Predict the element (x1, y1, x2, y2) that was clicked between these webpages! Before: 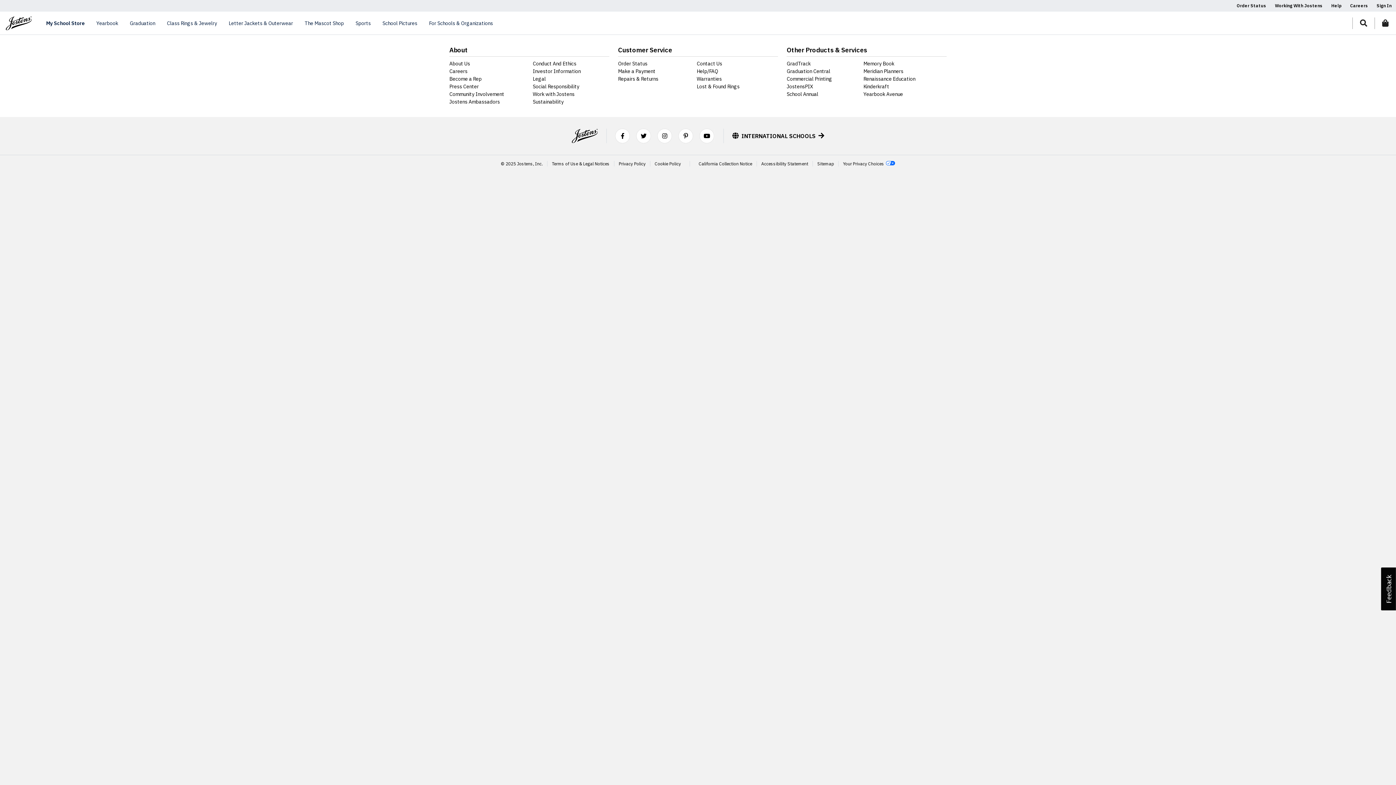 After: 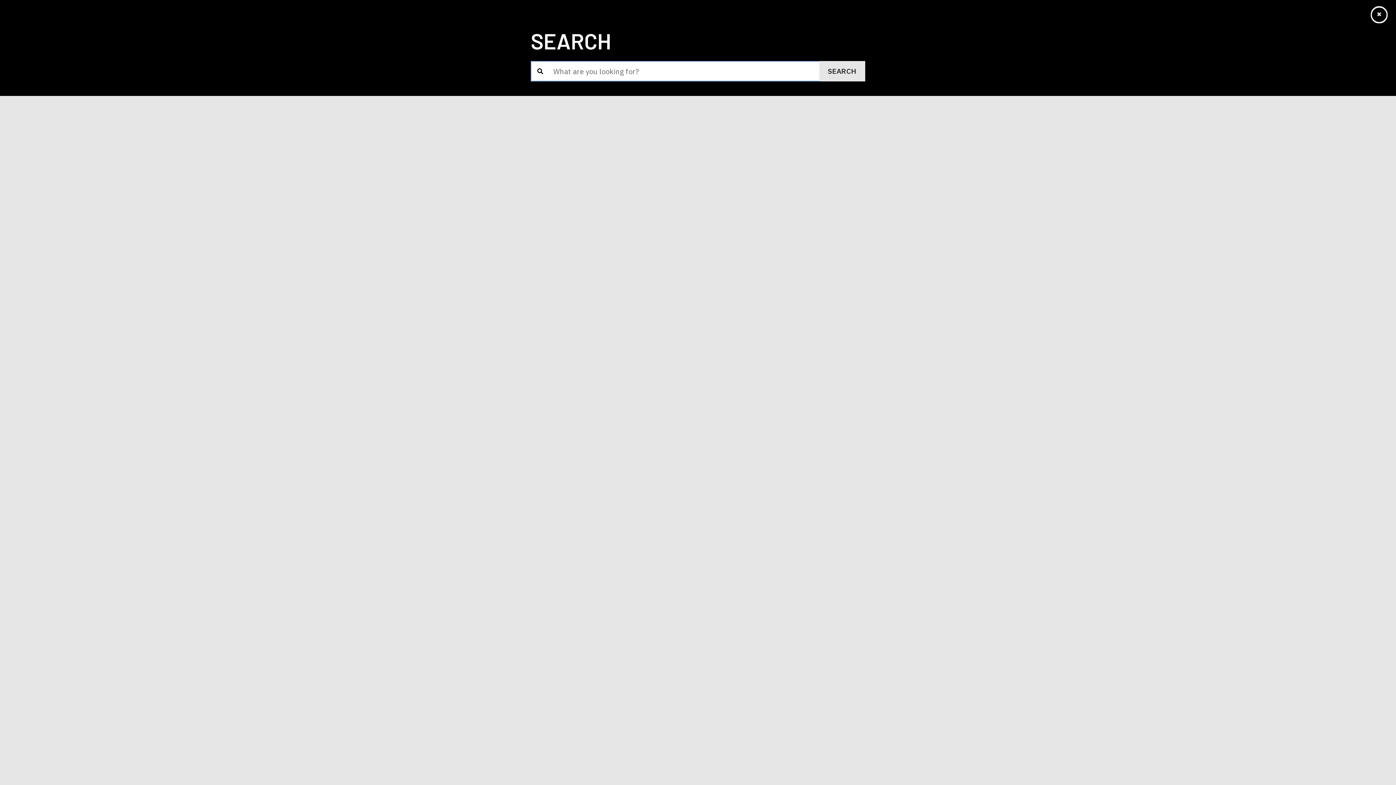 Action: bbox: (1358, 17, 1369, 29) label: Search for items